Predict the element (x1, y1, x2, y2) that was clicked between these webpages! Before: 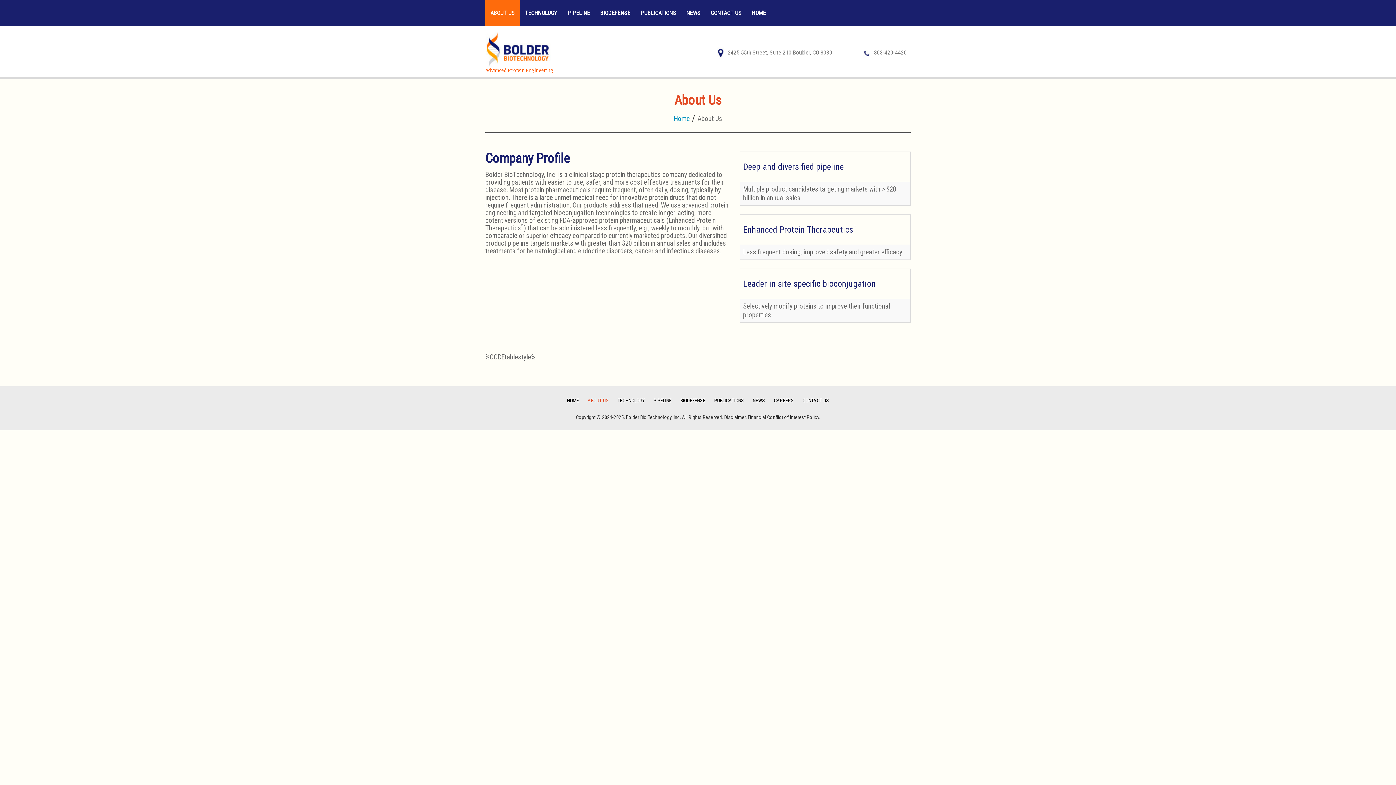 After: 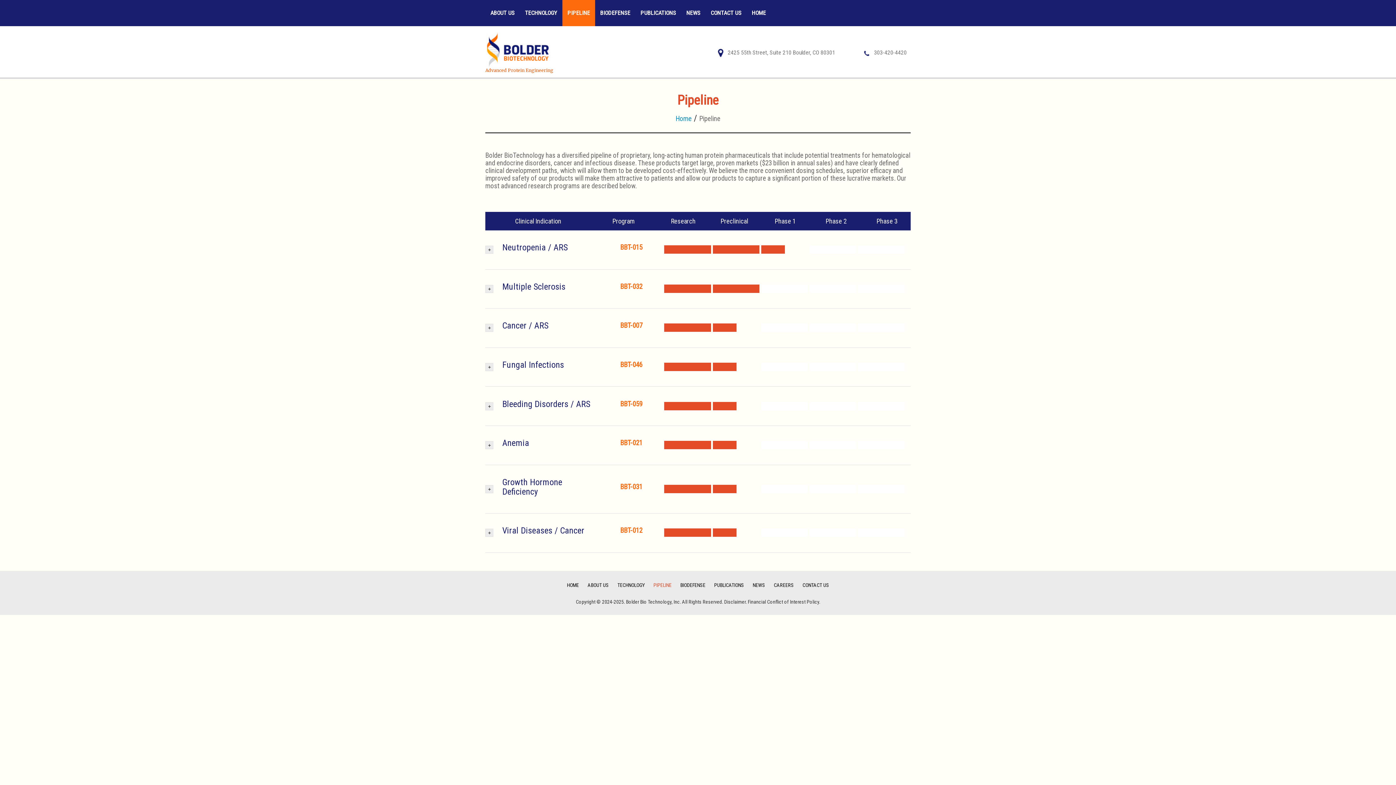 Action: label: PIPELINE bbox: (653, 397, 671, 403)